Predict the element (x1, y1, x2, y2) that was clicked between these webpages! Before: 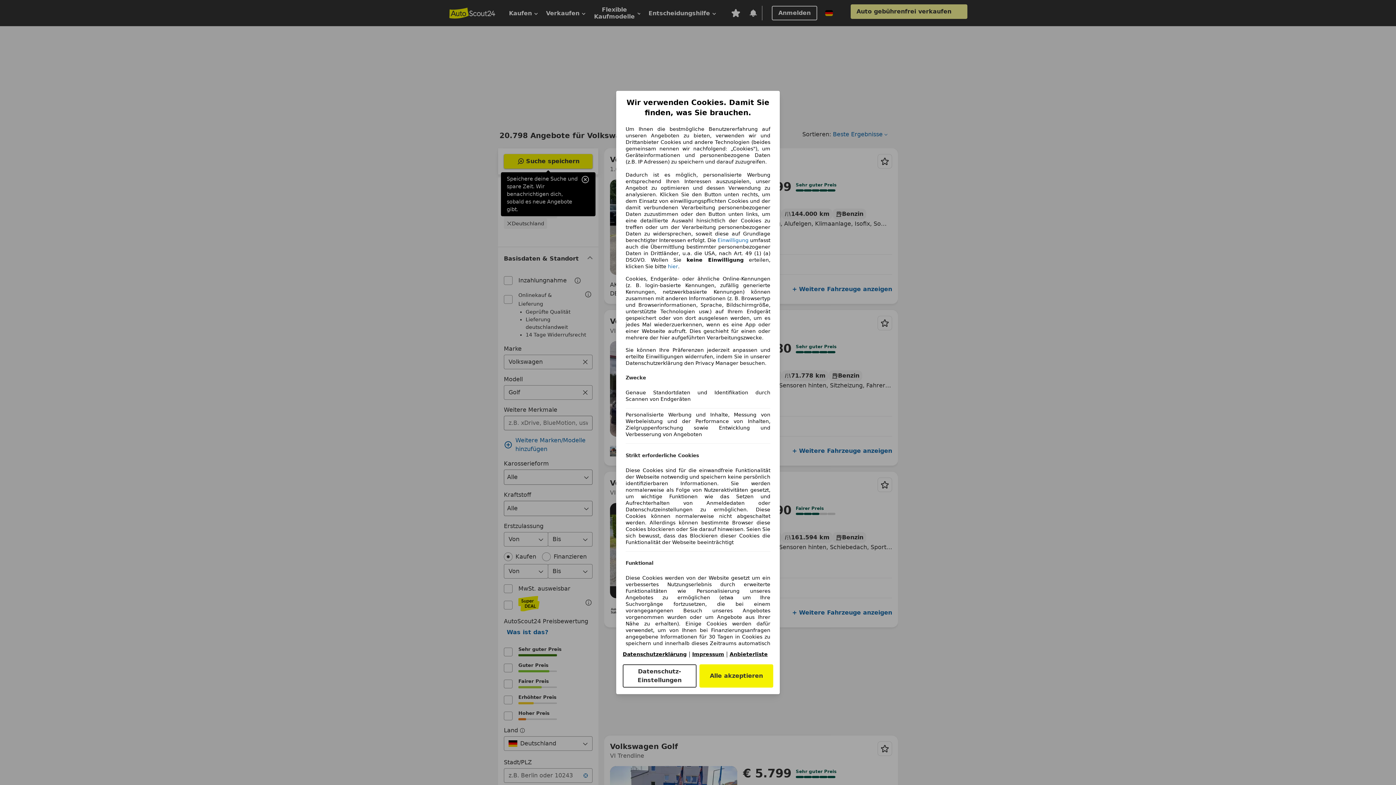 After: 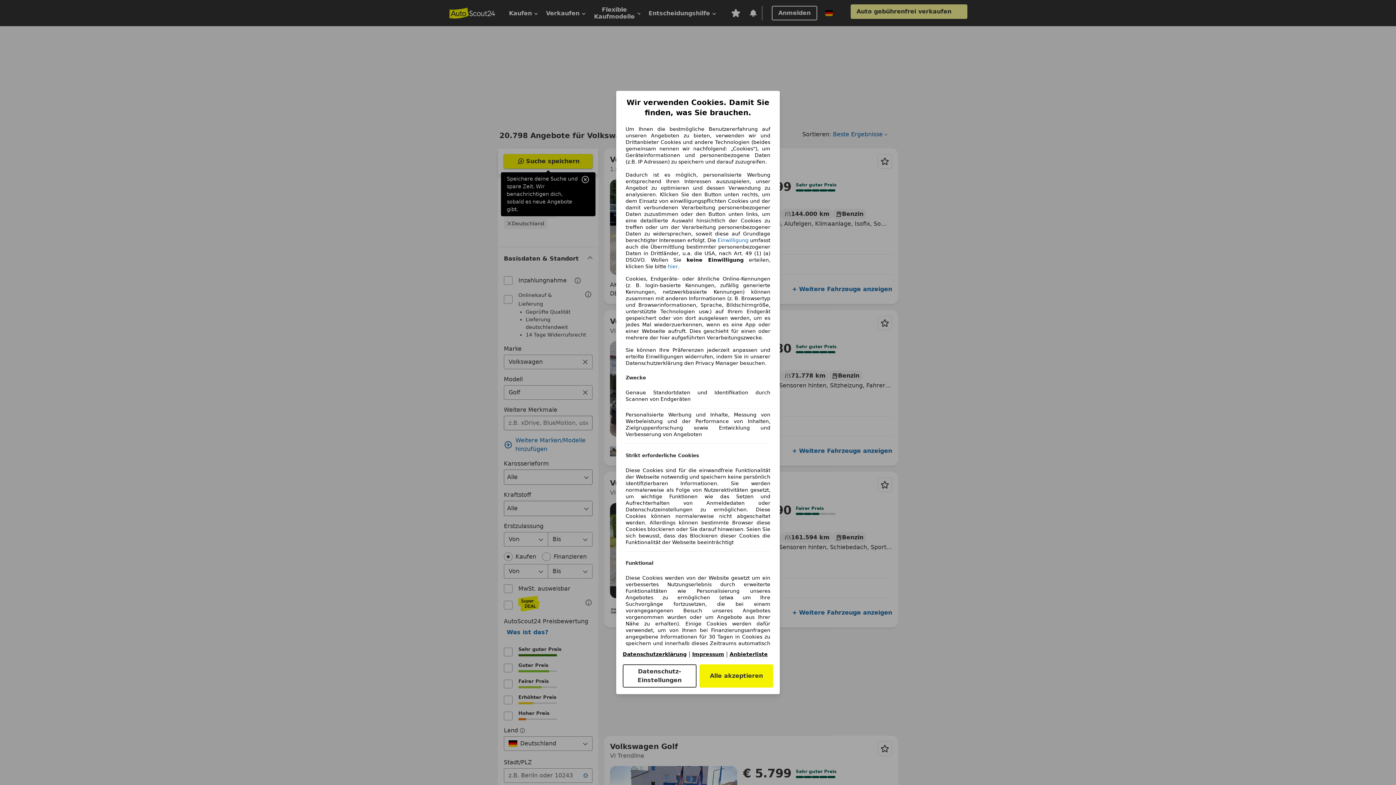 Action: bbox: (729, 651, 768, 657) label: Anbieterliste(öffnet in einem neuen Fenster)